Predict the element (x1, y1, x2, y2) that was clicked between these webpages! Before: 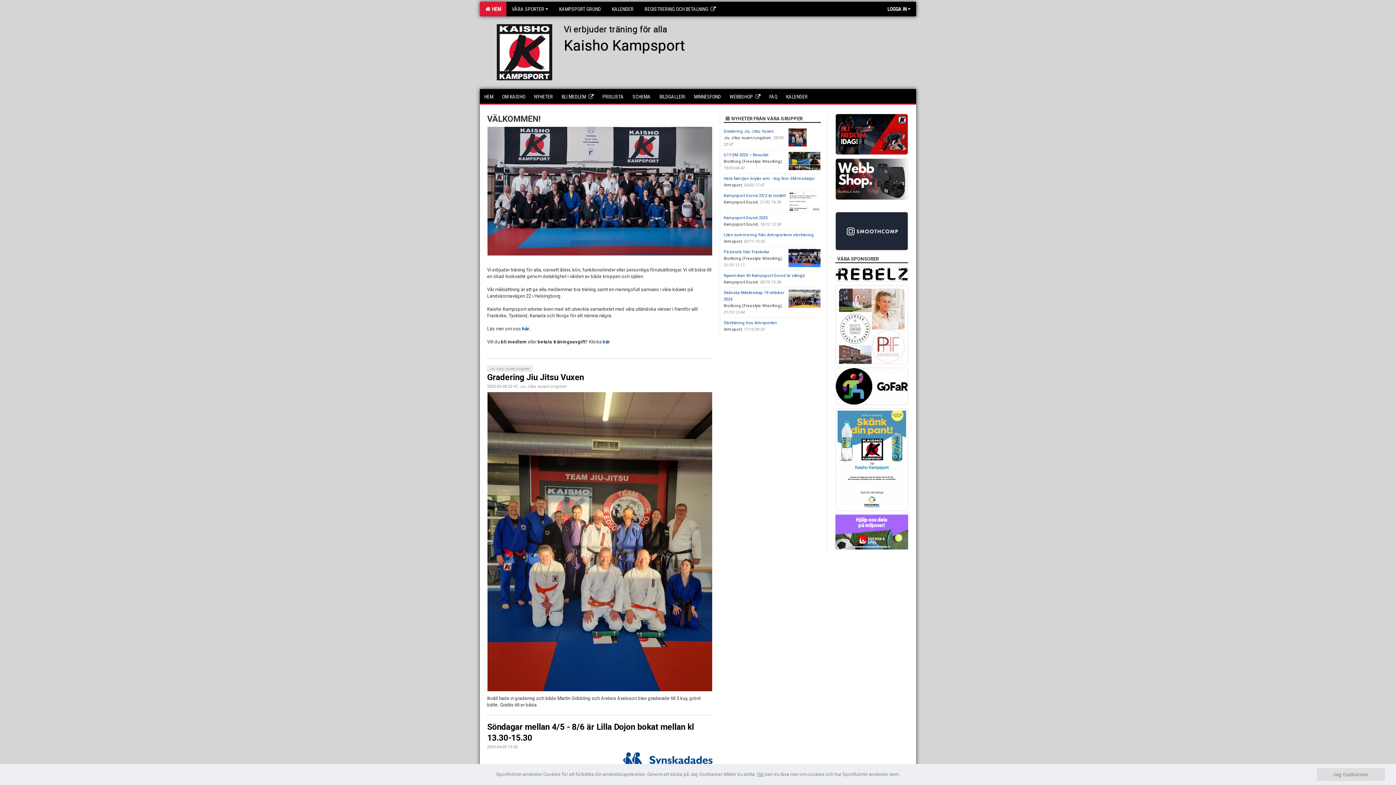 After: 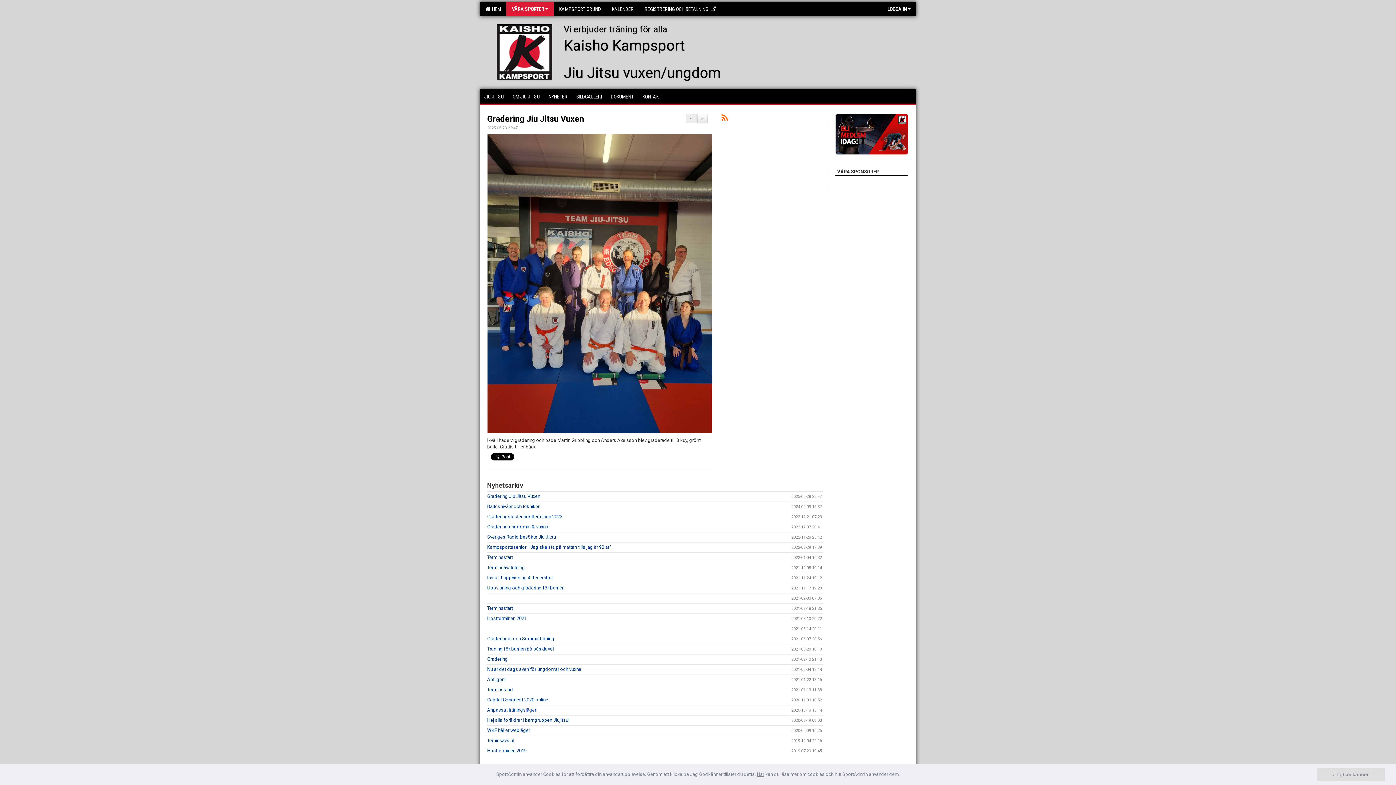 Action: label: Gradering Jiu Jitsu Vuxen bbox: (723, 129, 774, 133)